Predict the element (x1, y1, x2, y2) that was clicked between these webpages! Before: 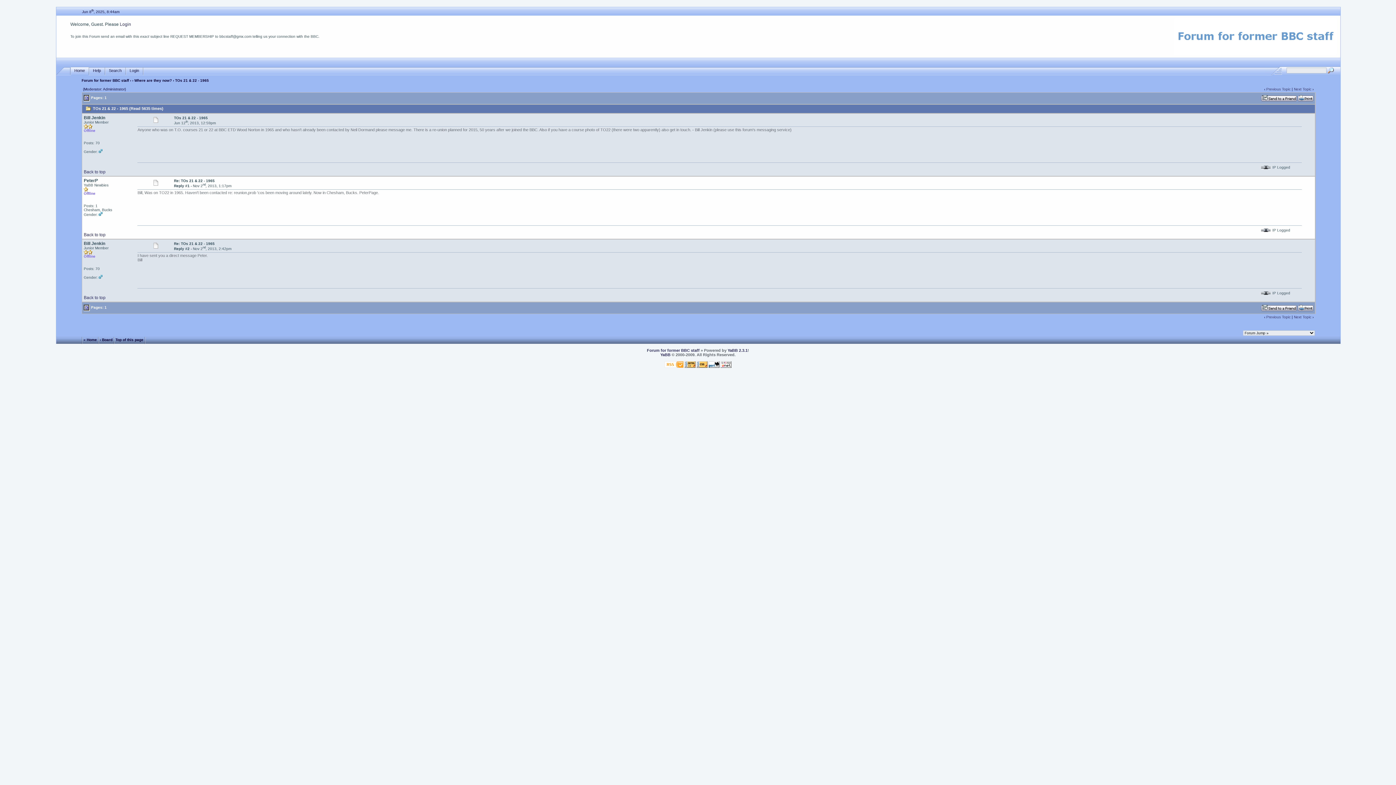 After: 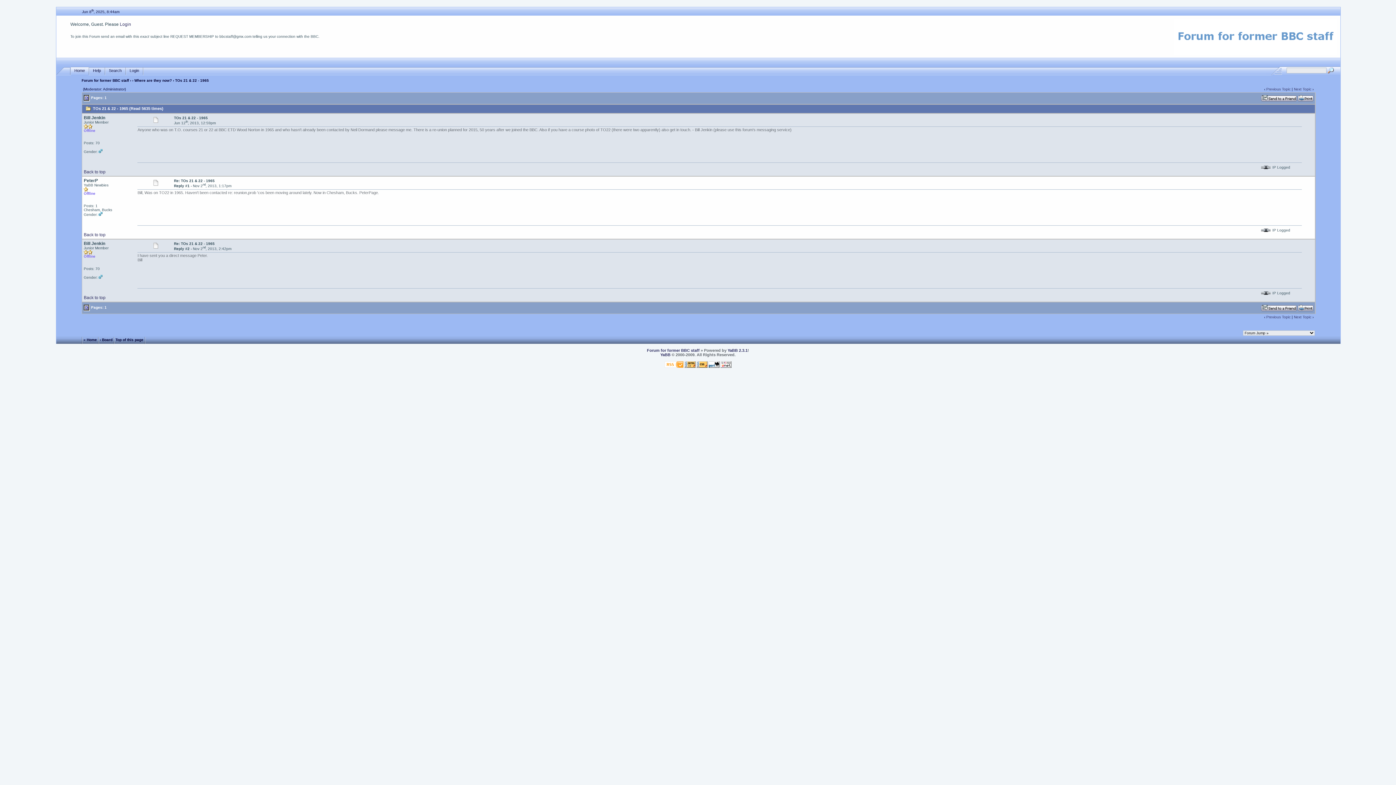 Action: bbox: (720, 364, 731, 368)